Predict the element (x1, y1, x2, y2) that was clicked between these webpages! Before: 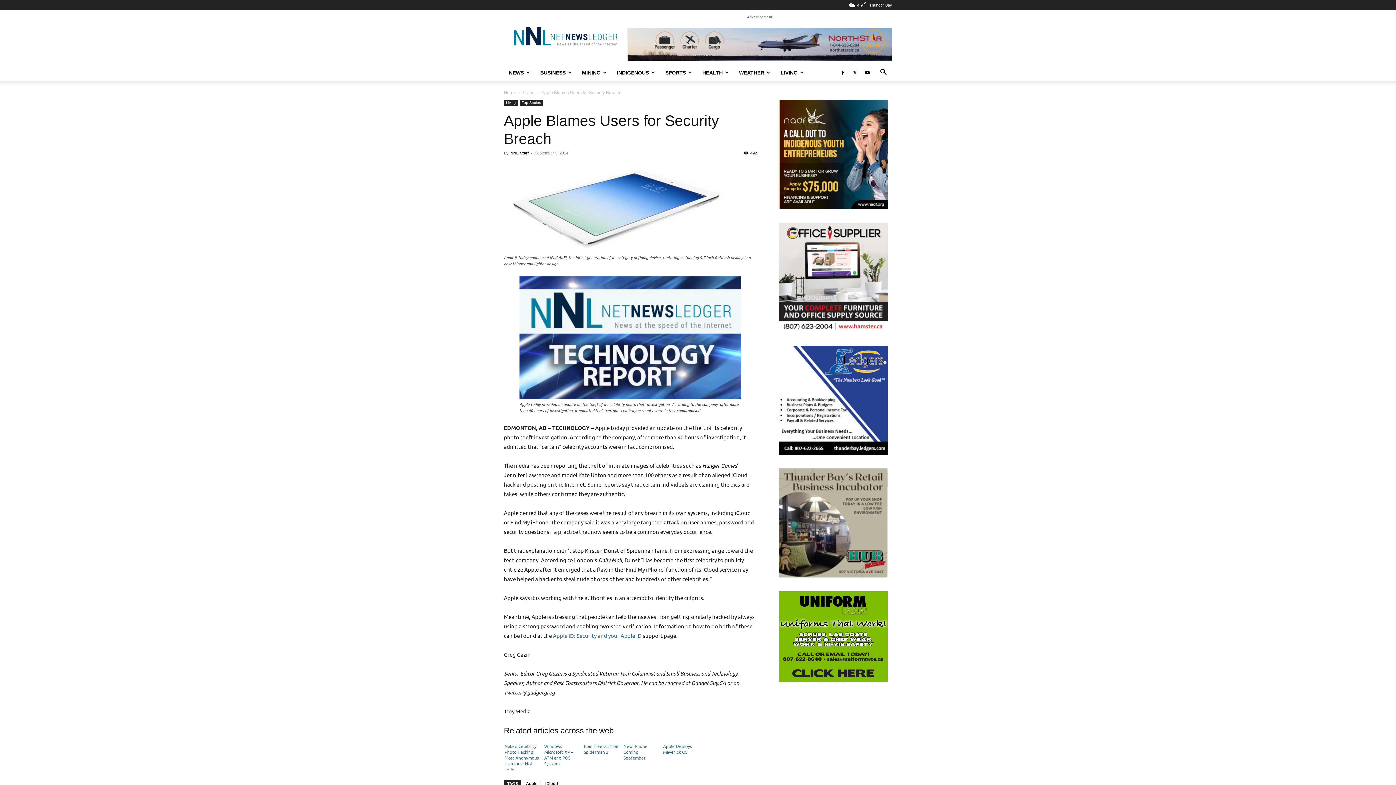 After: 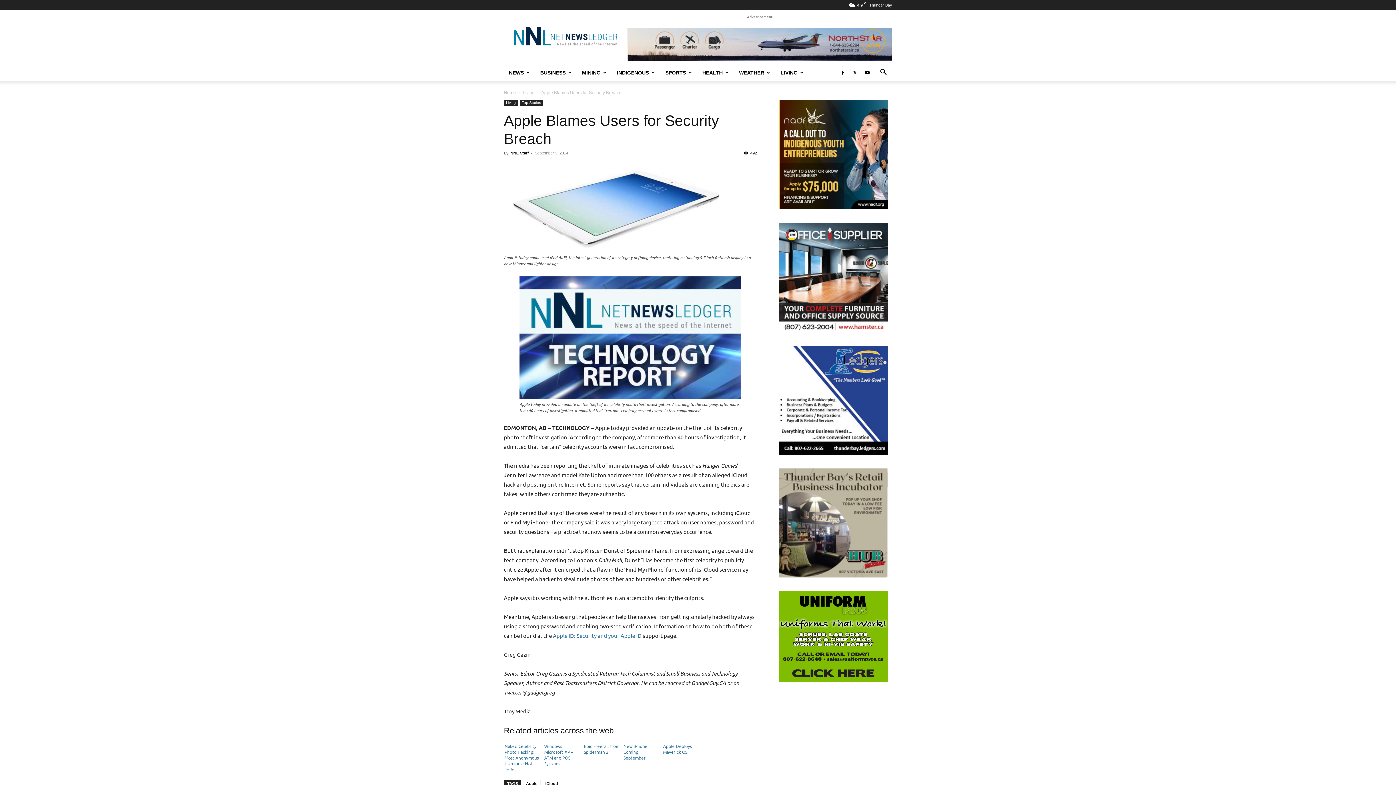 Action: bbox: (543, 740, 581, 741)